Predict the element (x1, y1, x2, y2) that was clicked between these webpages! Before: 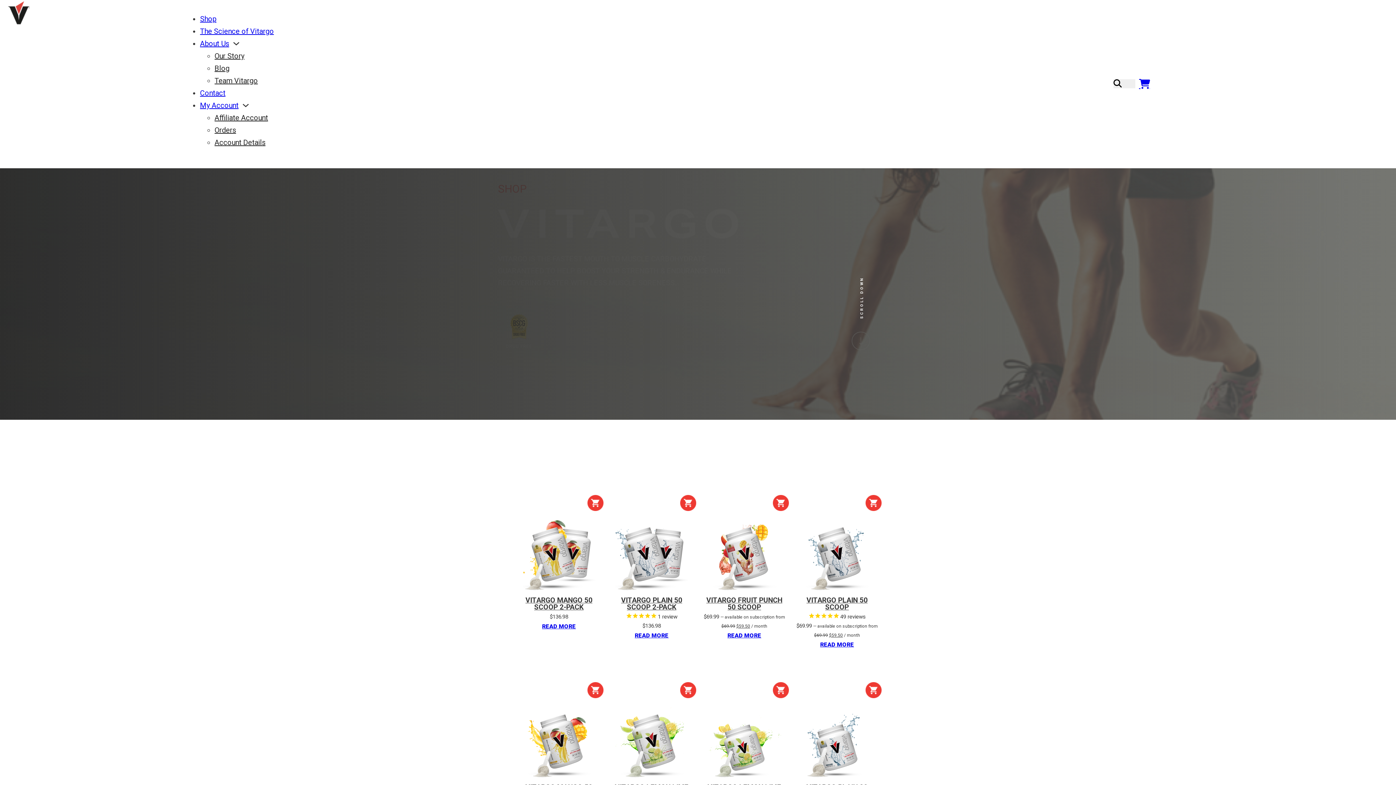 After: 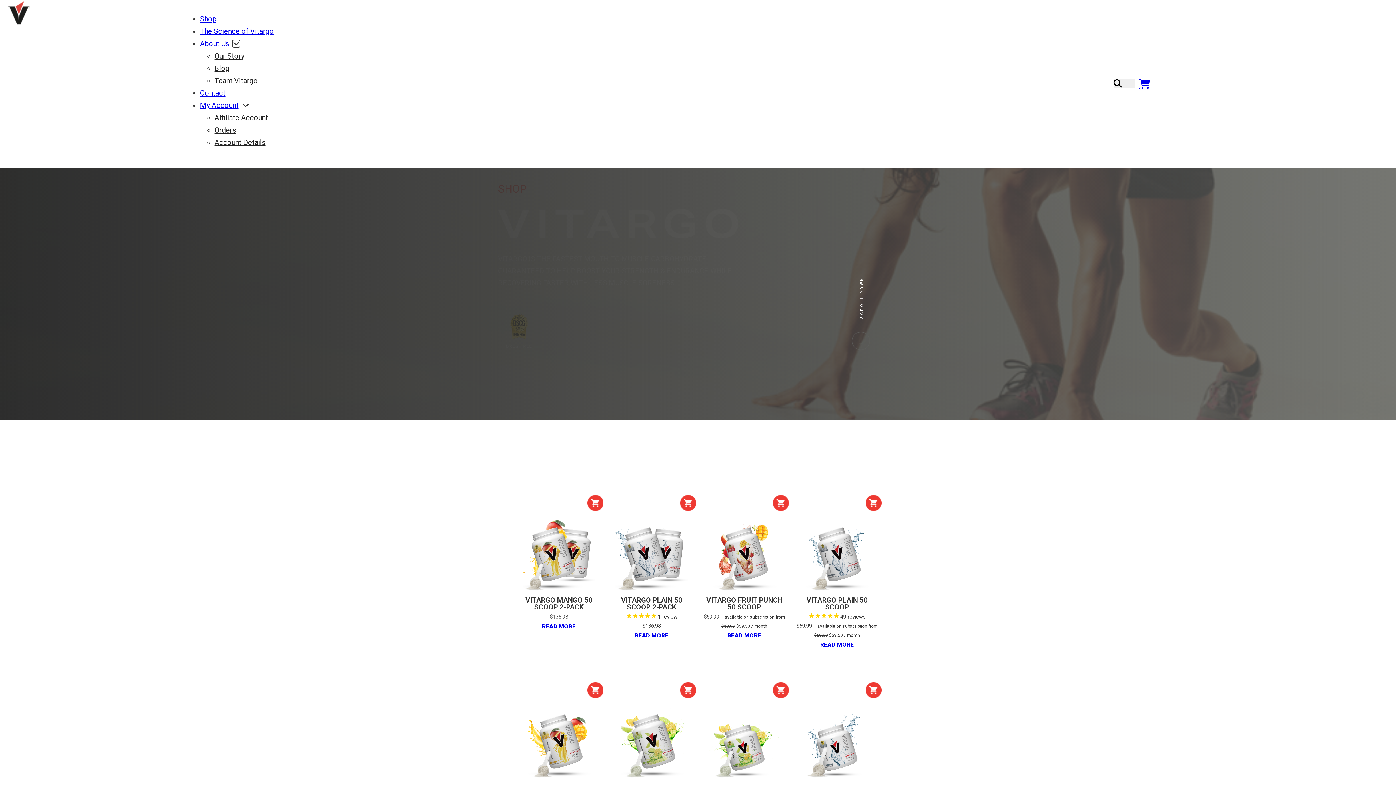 Action: label: About Us Sub menu bbox: (232, 40, 240, 47)